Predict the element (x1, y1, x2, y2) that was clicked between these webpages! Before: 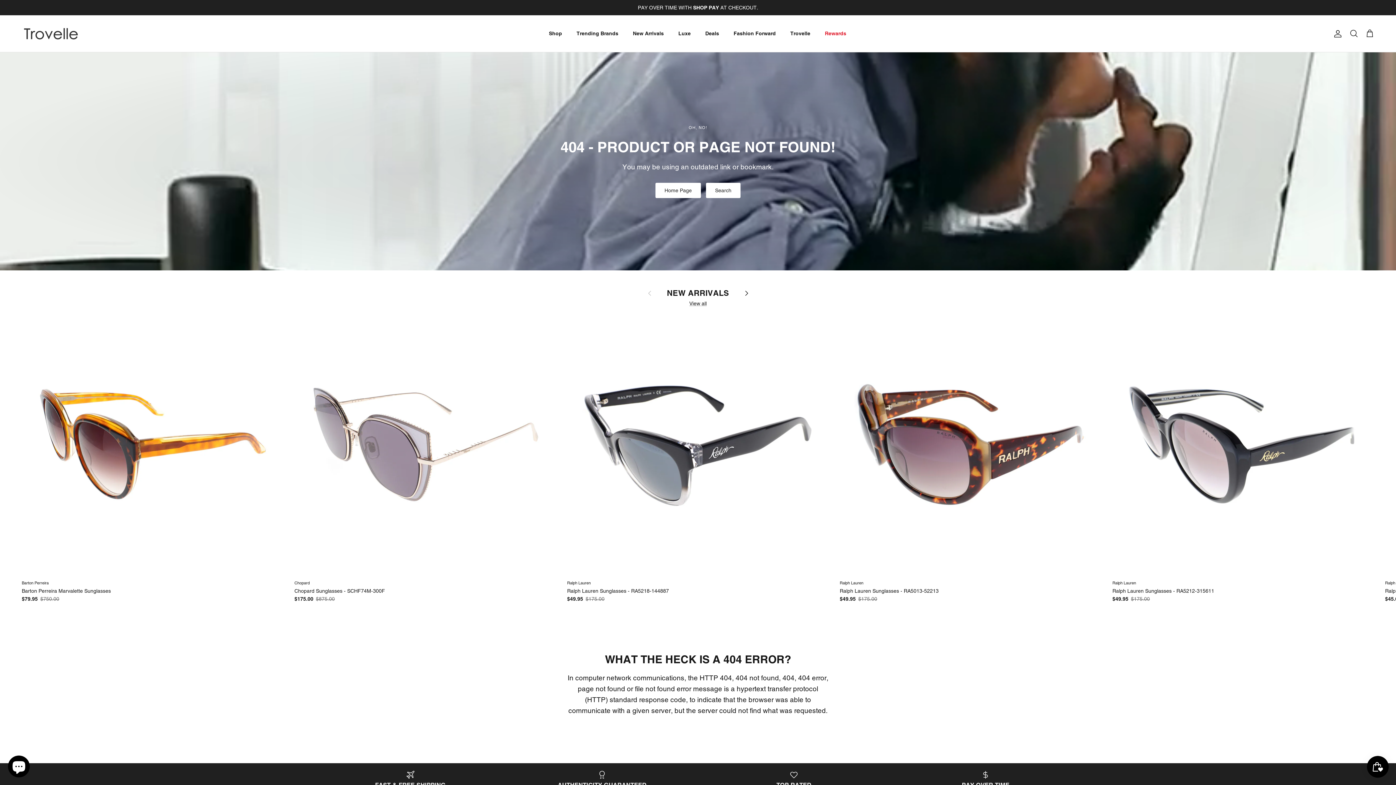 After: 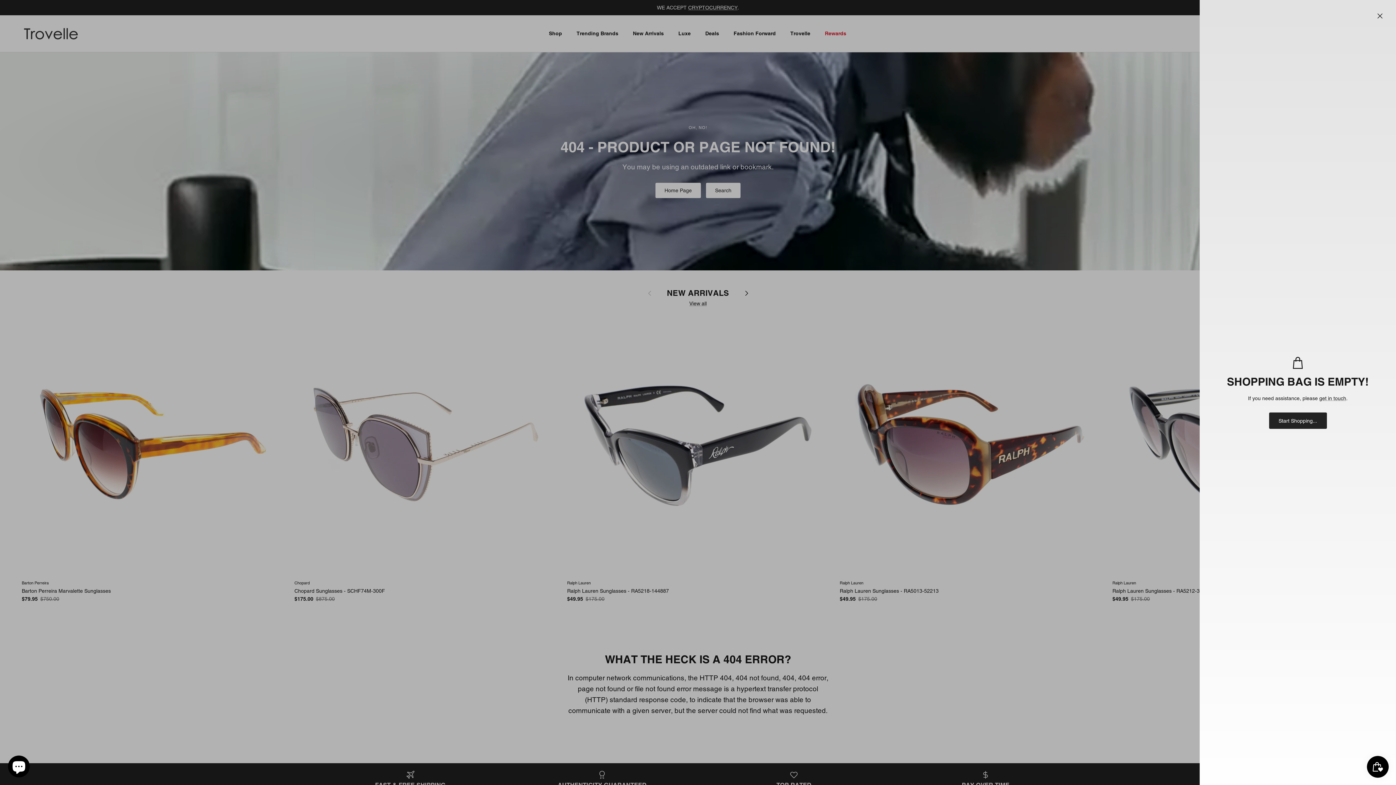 Action: label: Cart bbox: (1365, 28, 1374, 38)